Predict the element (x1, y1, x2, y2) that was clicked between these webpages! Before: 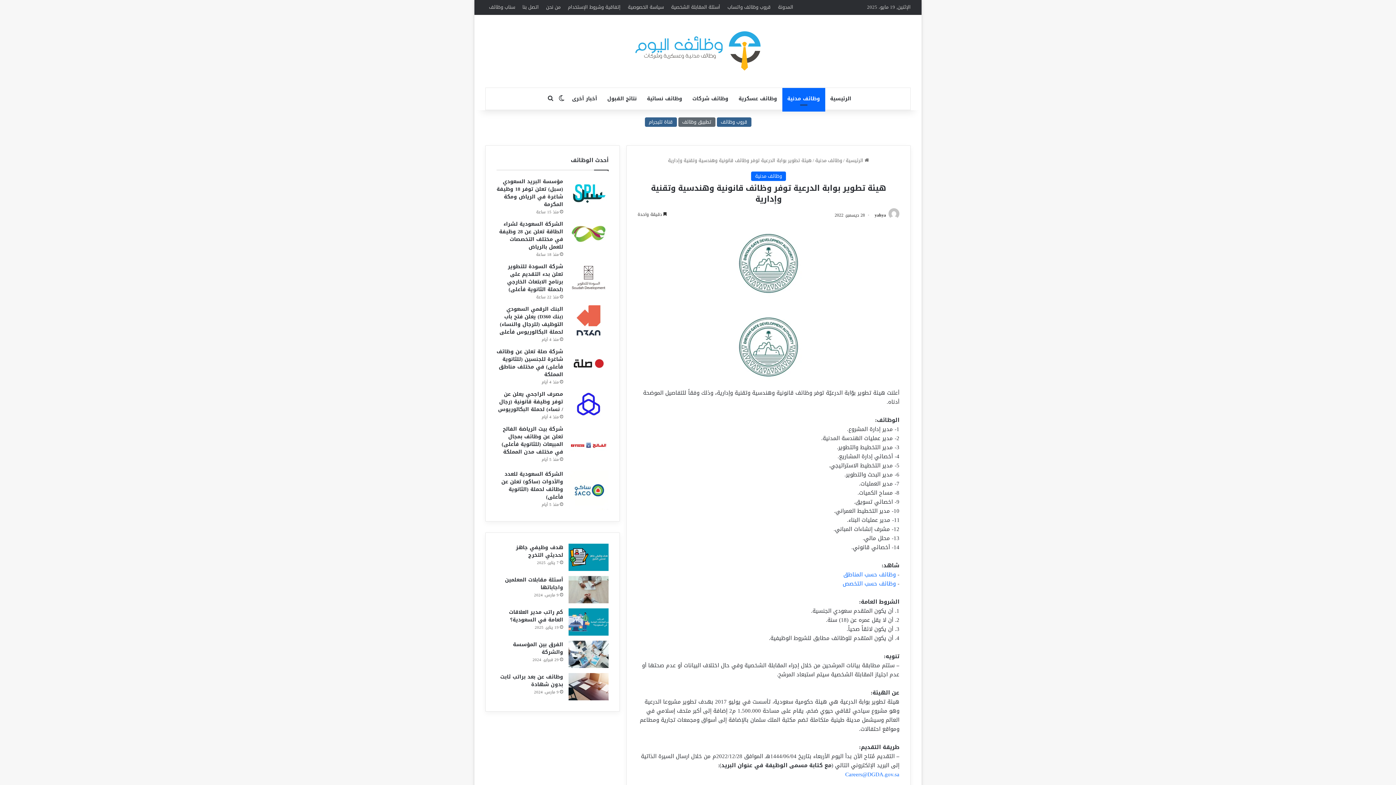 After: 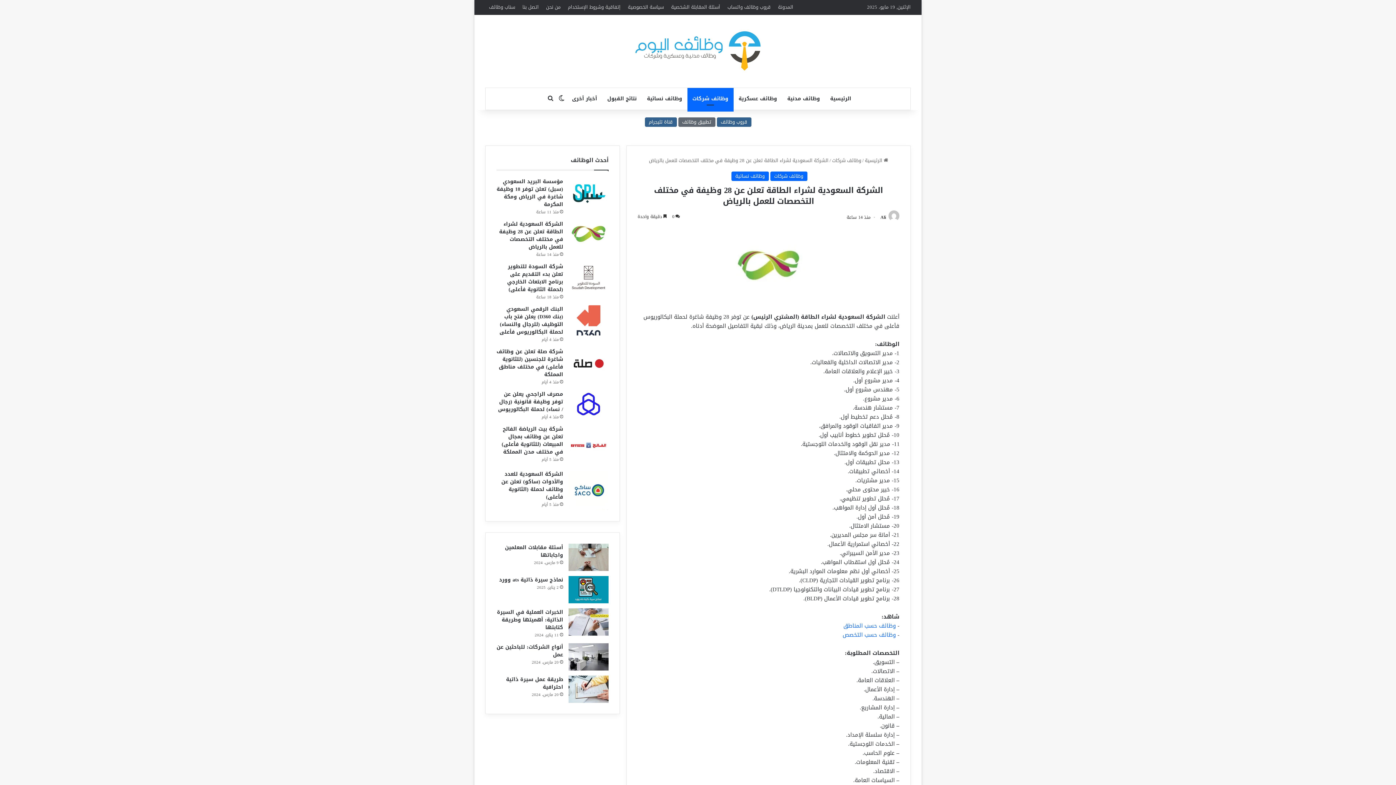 Action: label: الشركة السعودية لشراء الطاقة تعلن عن 28 وظيفة في مختلف التخصصات للعمل بالرياض bbox: (499, 219, 563, 252)